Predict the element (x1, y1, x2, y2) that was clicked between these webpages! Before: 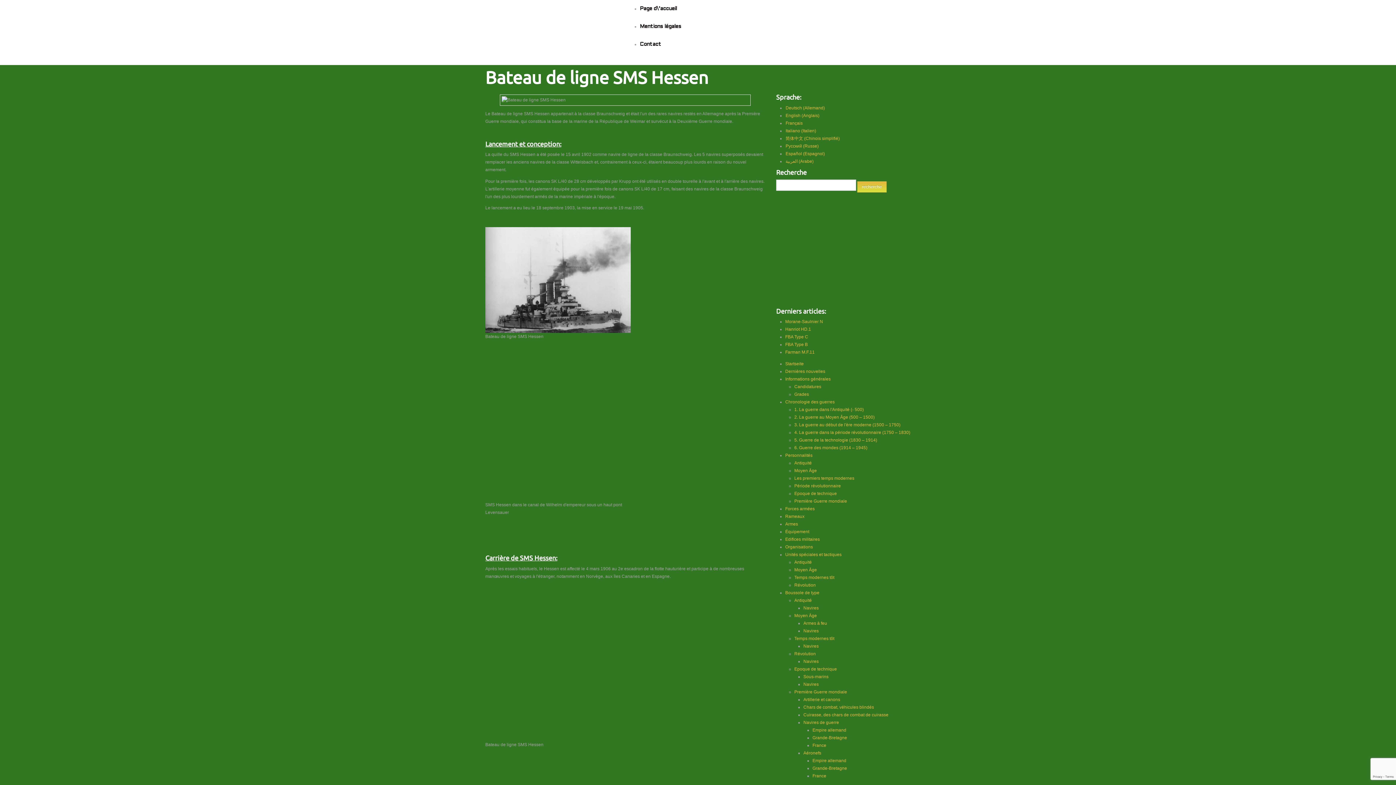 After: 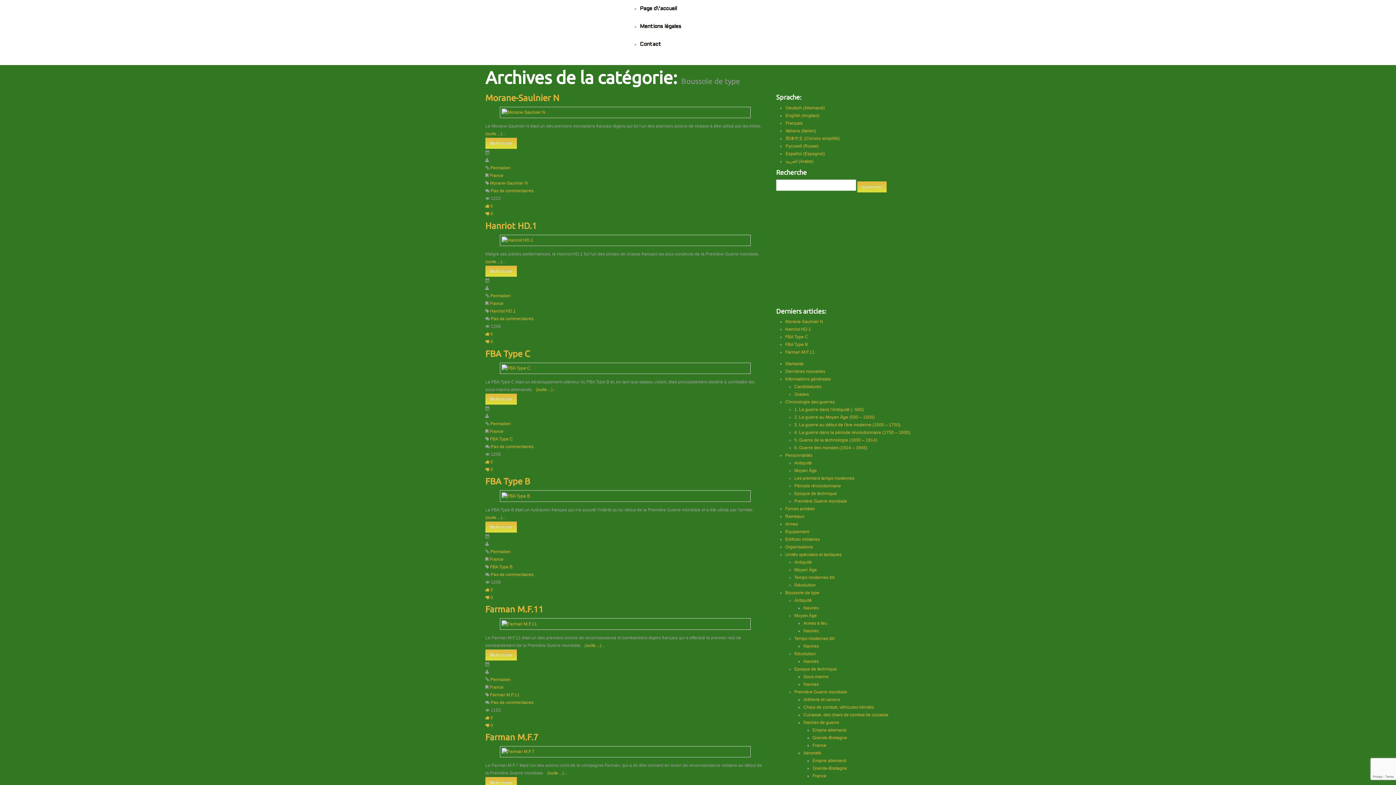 Action: label: Boussole de type bbox: (785, 590, 819, 595)